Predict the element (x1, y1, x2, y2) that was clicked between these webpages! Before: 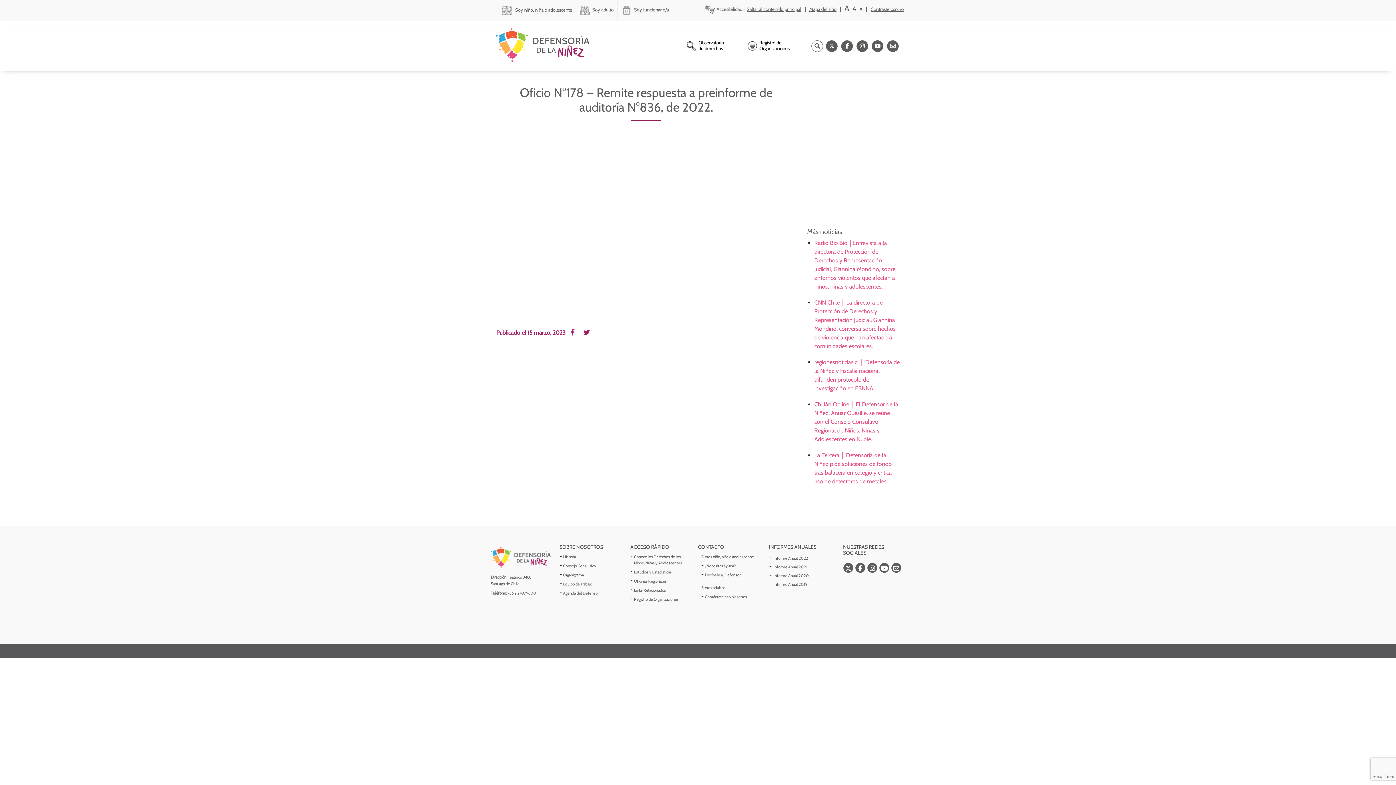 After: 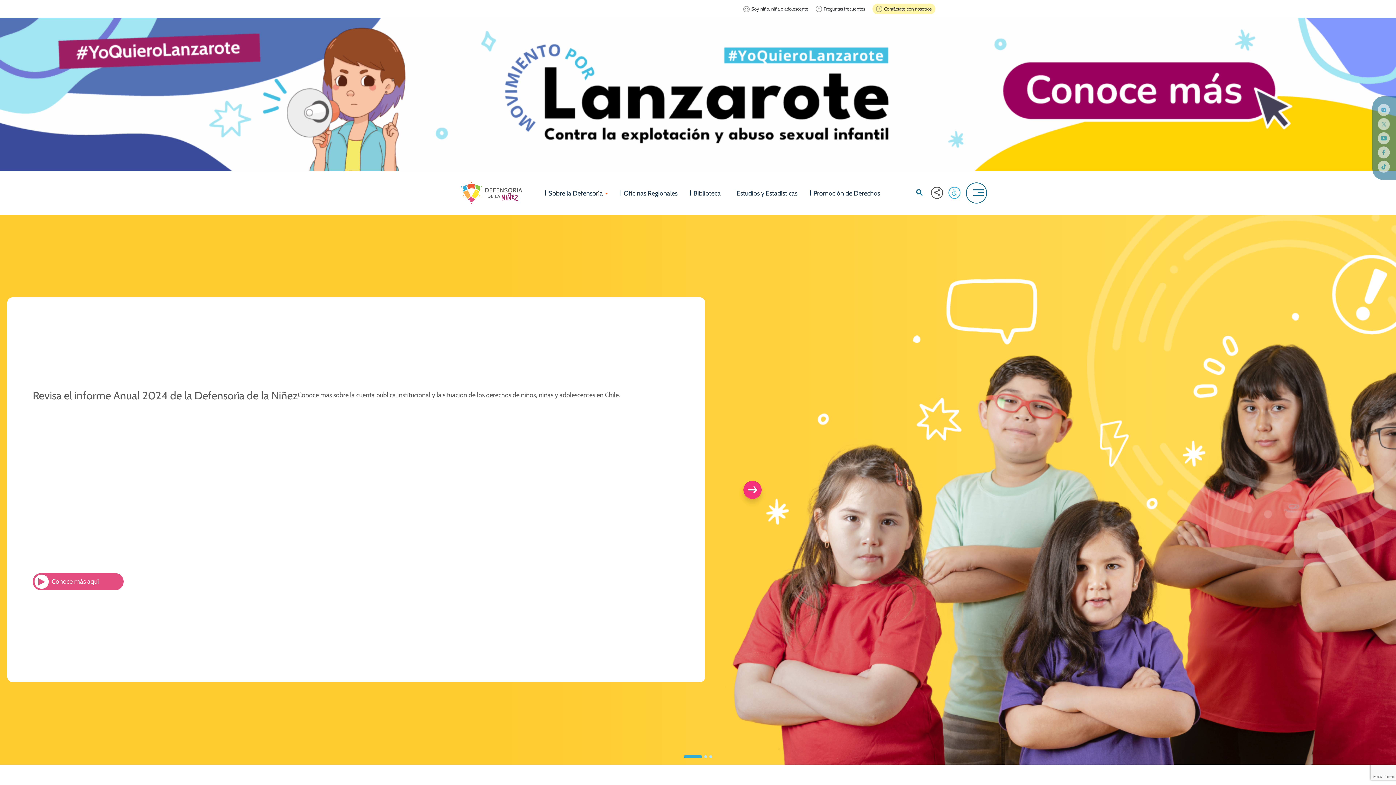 Action: bbox: (496, 41, 589, 47)